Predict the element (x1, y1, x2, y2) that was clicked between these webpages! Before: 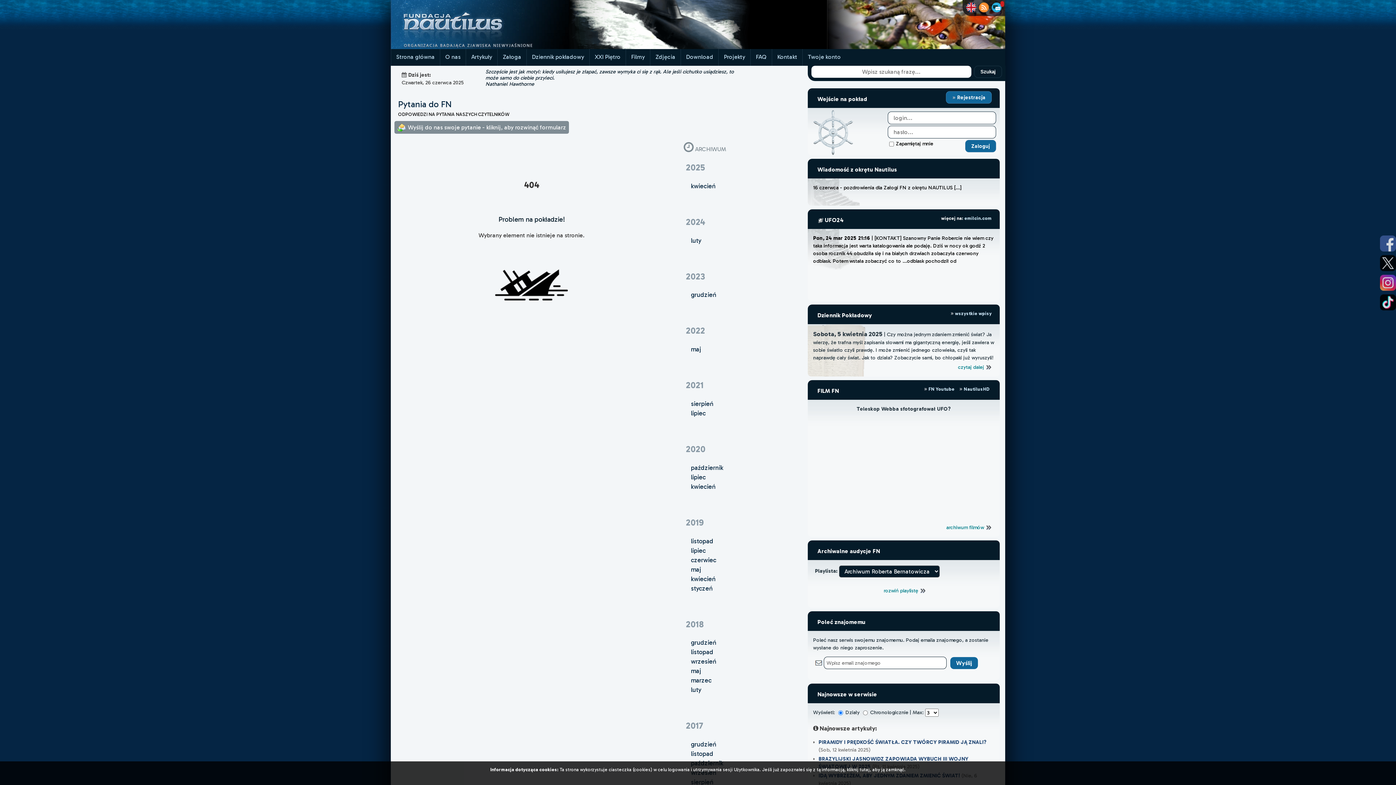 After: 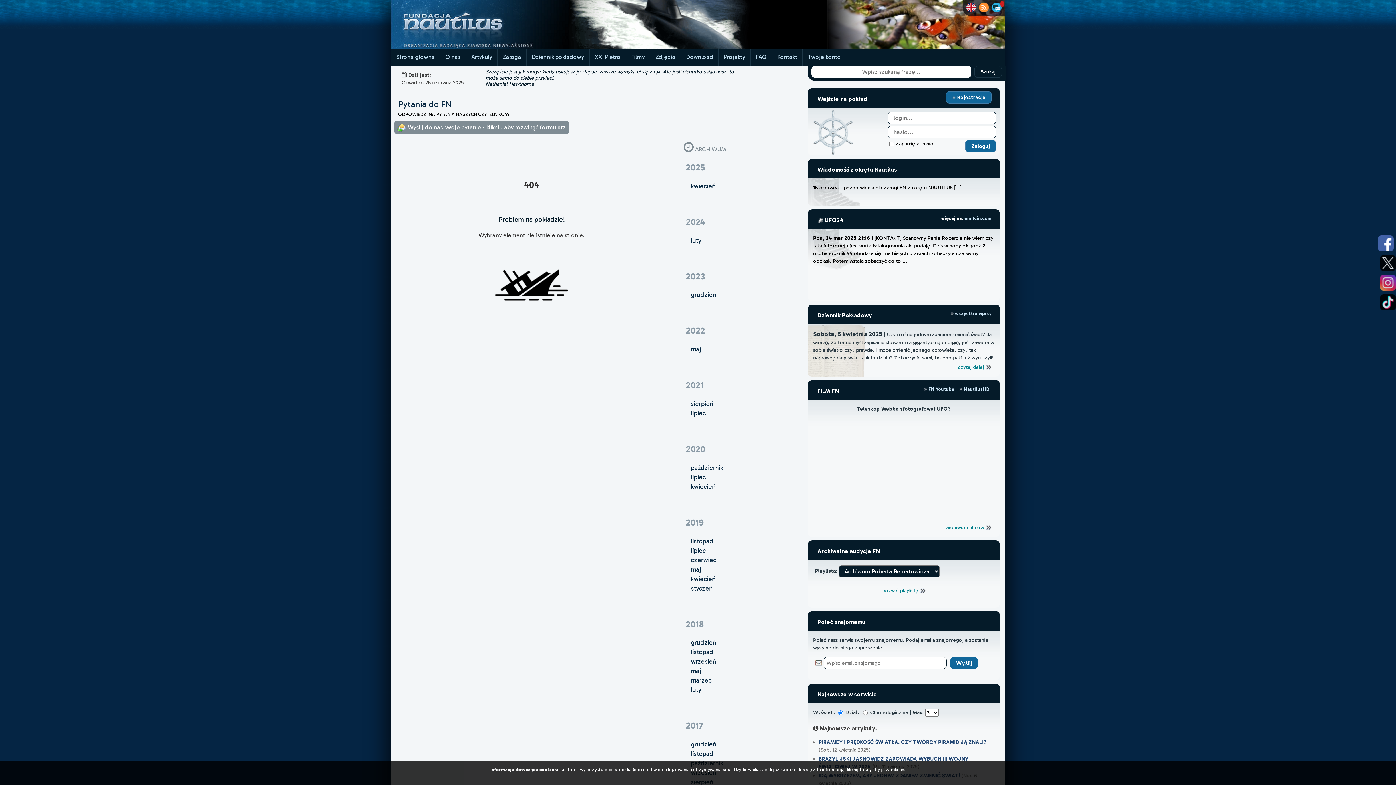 Action: bbox: (1380, 235, 1396, 251)